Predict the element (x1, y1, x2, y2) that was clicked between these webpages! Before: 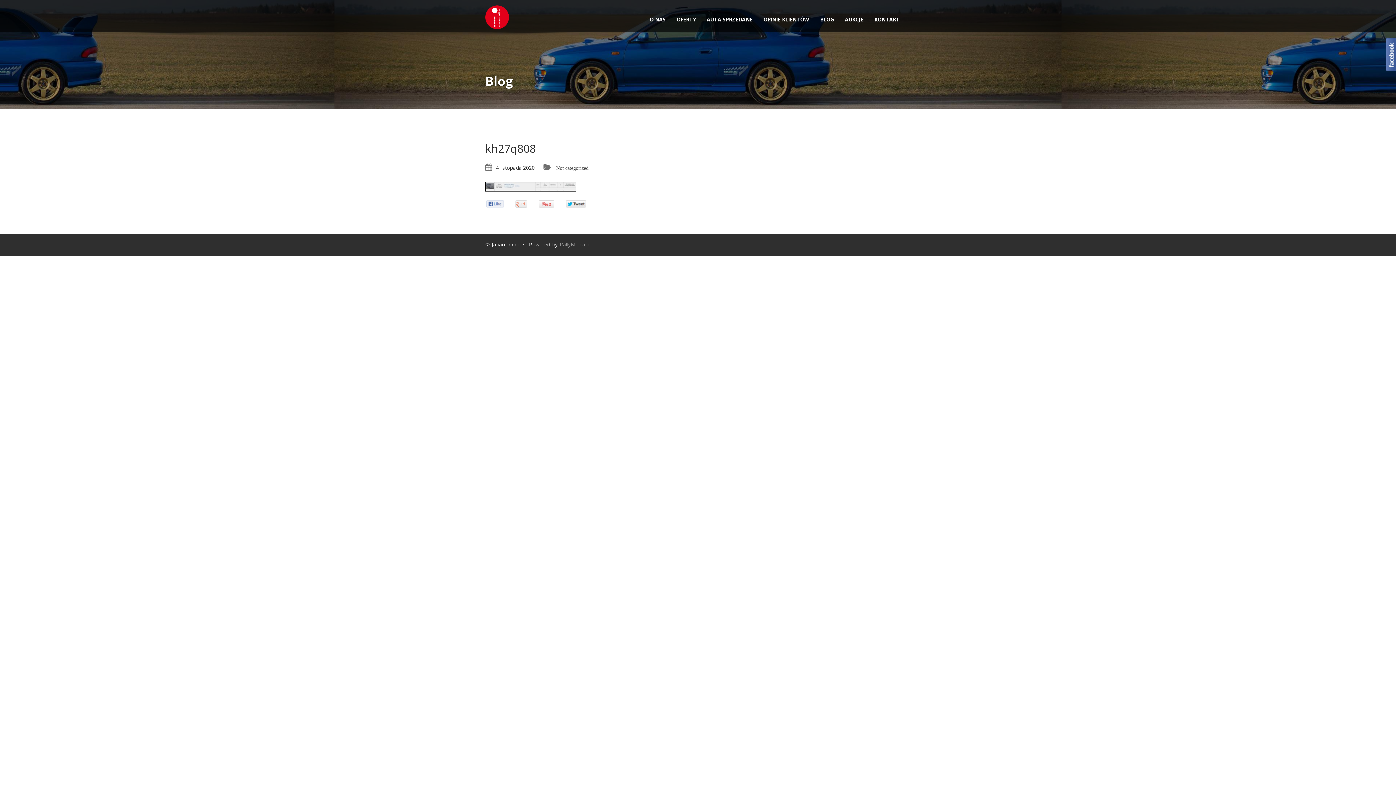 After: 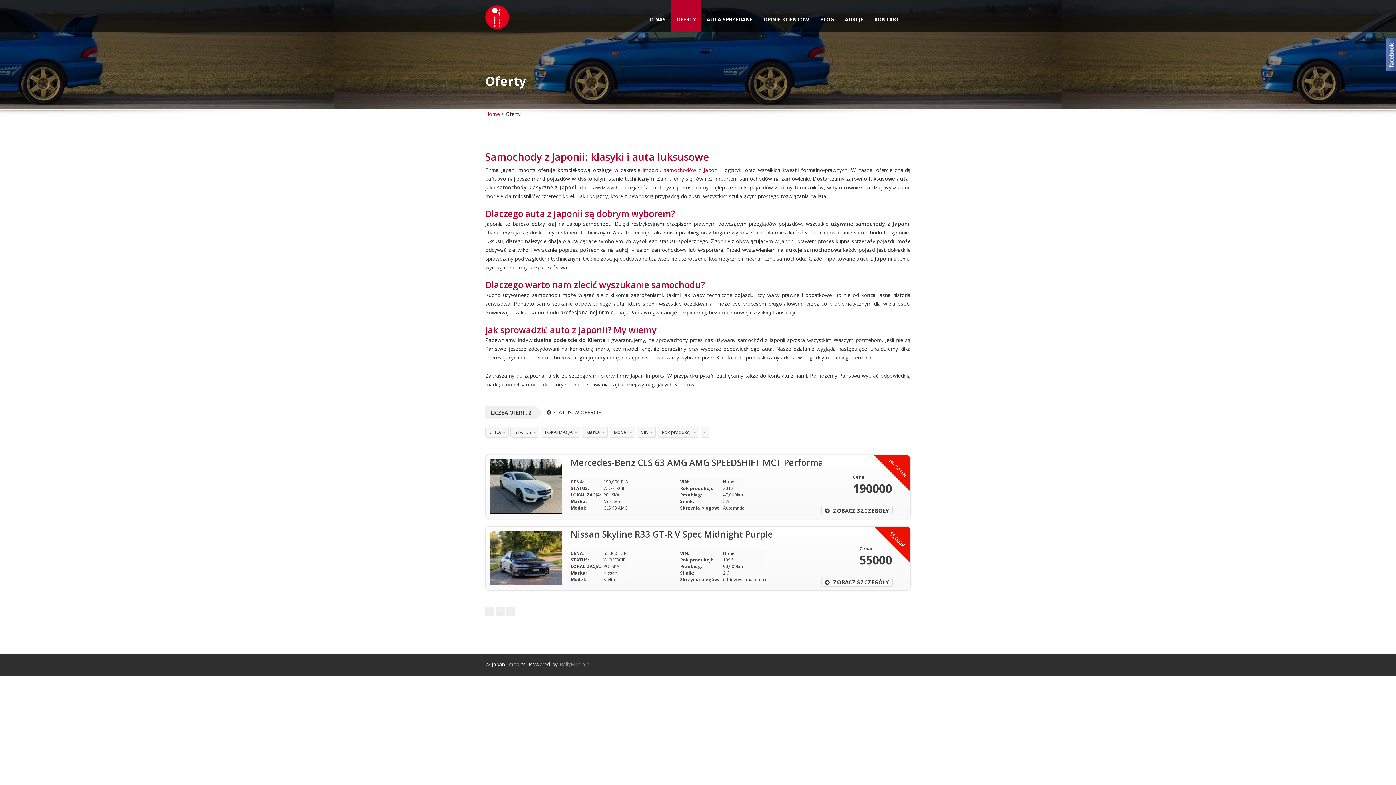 Action: label: OFERTY bbox: (671, 0, 701, 32)